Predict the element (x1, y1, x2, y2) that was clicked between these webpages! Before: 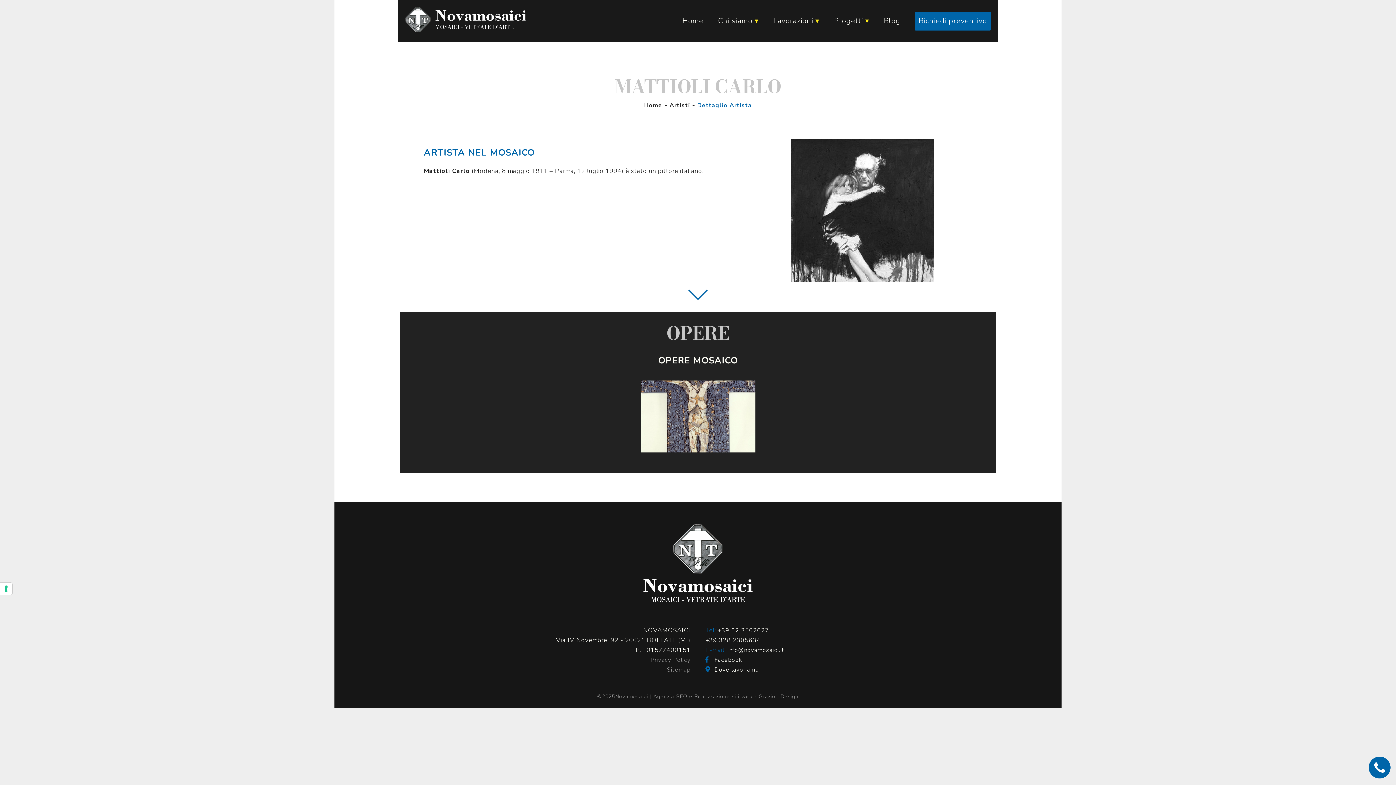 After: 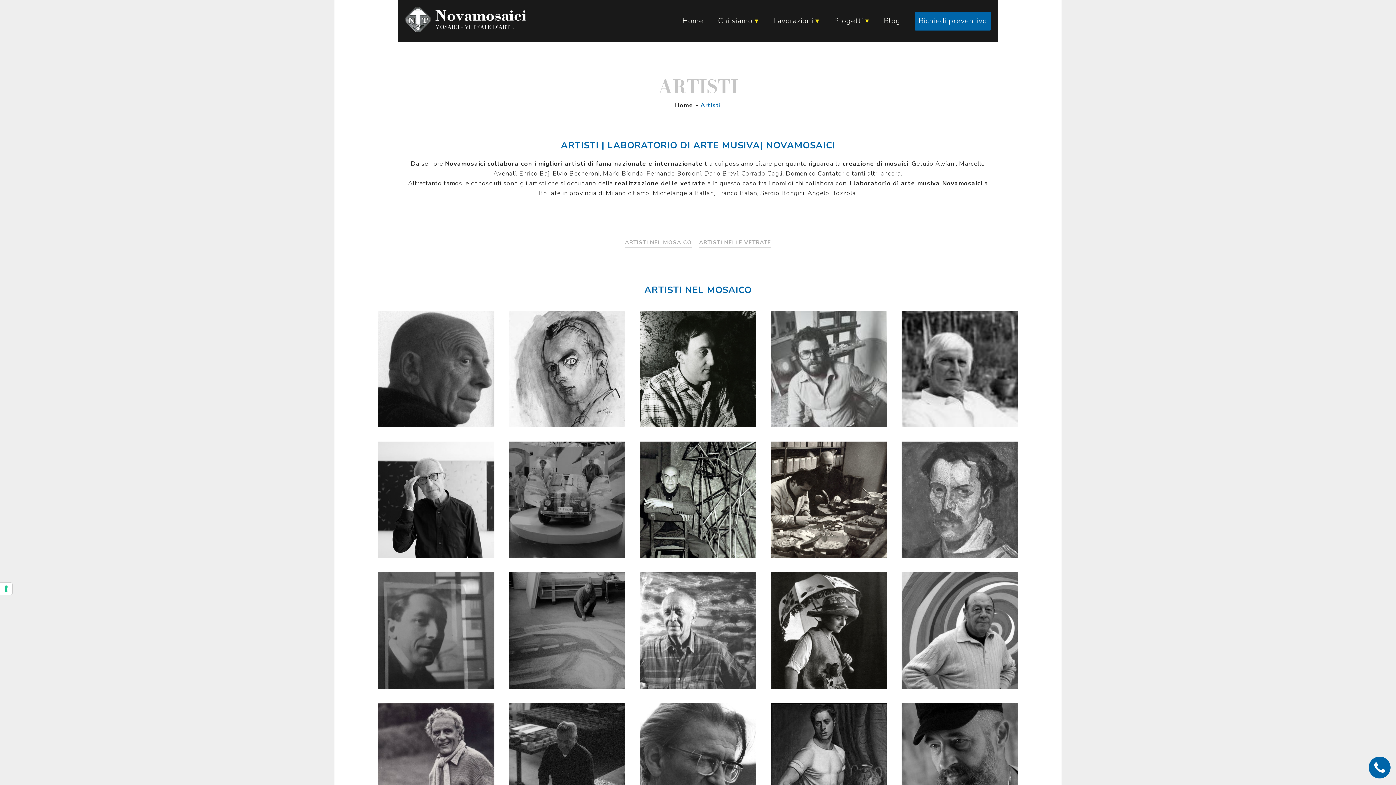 Action: label: Artisti bbox: (669, 101, 690, 109)